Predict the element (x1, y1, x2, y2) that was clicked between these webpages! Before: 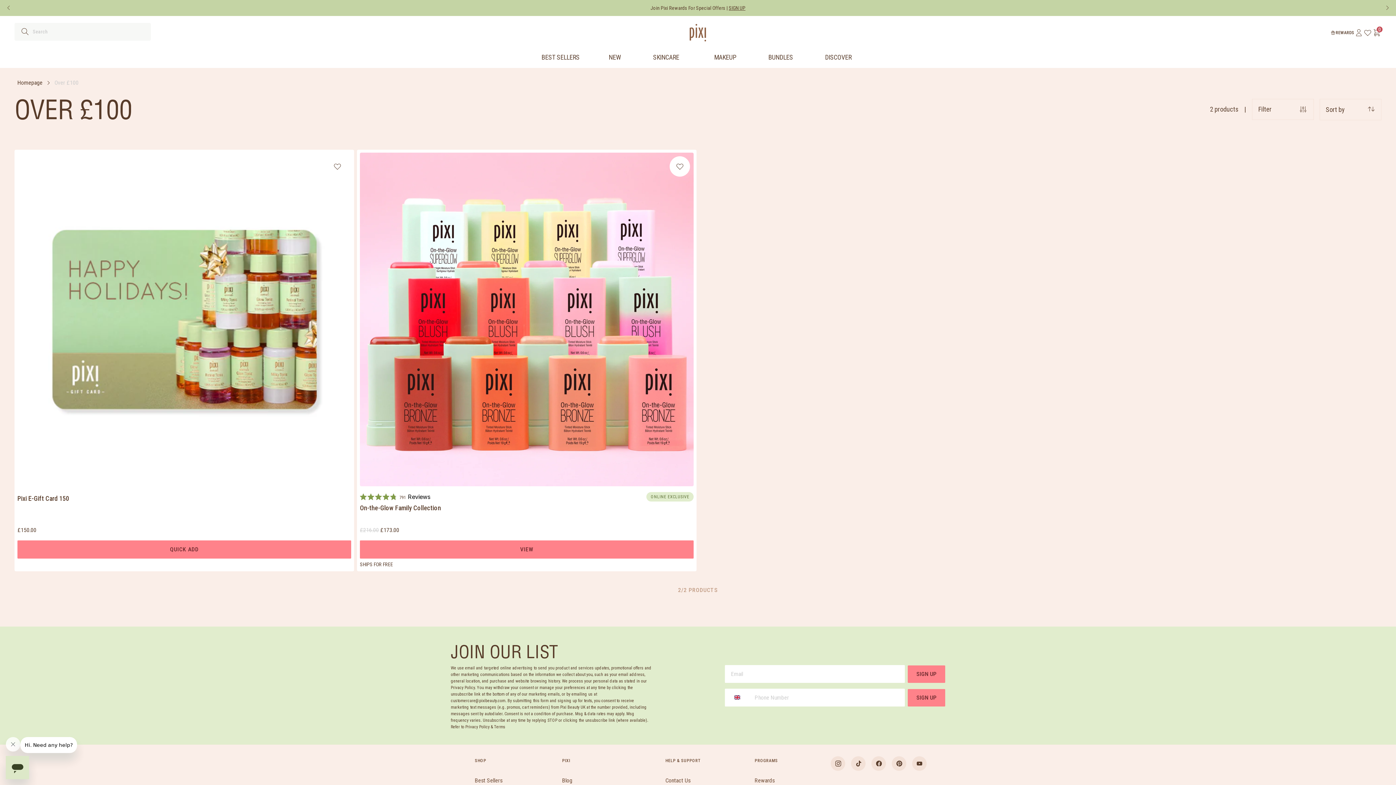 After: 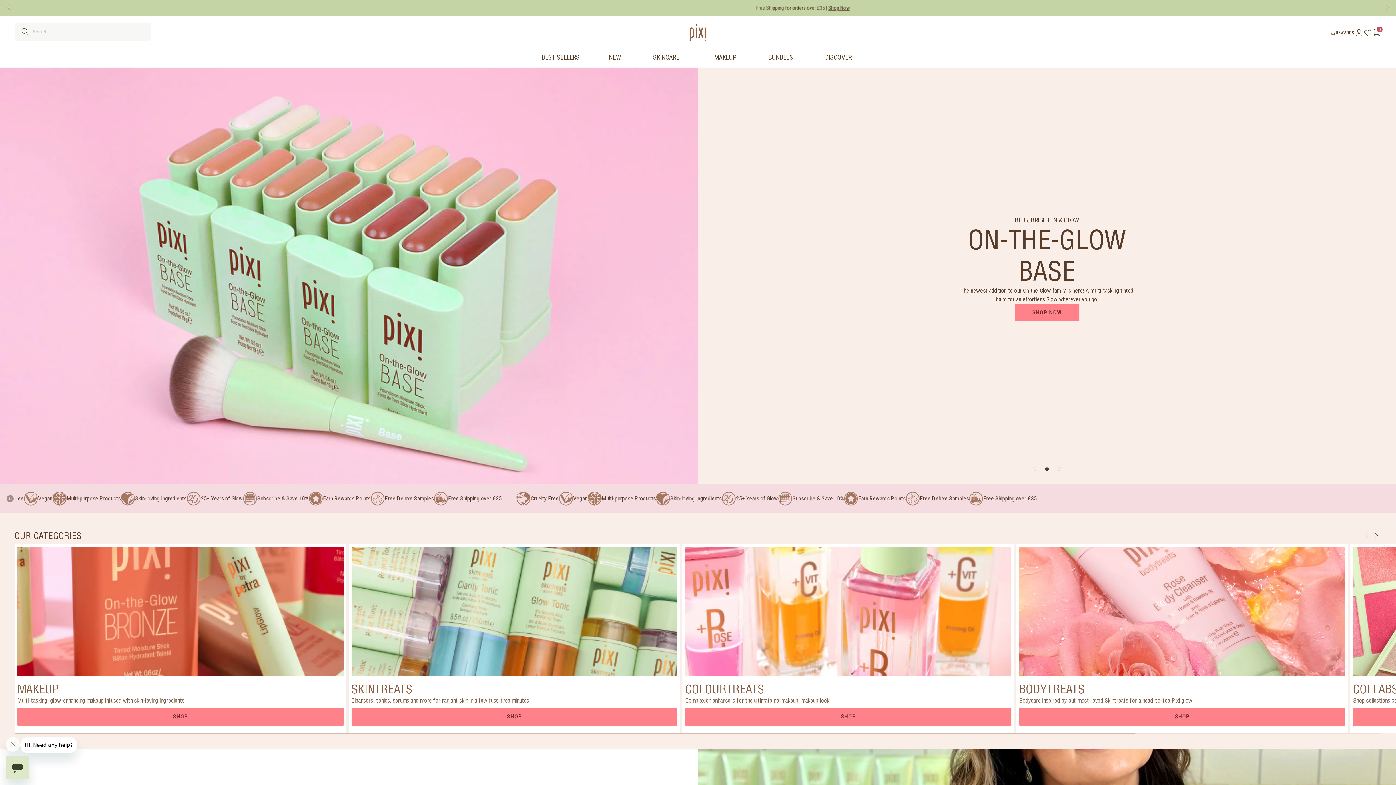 Action: bbox: (17, 78, 42, 87) label: Homepage